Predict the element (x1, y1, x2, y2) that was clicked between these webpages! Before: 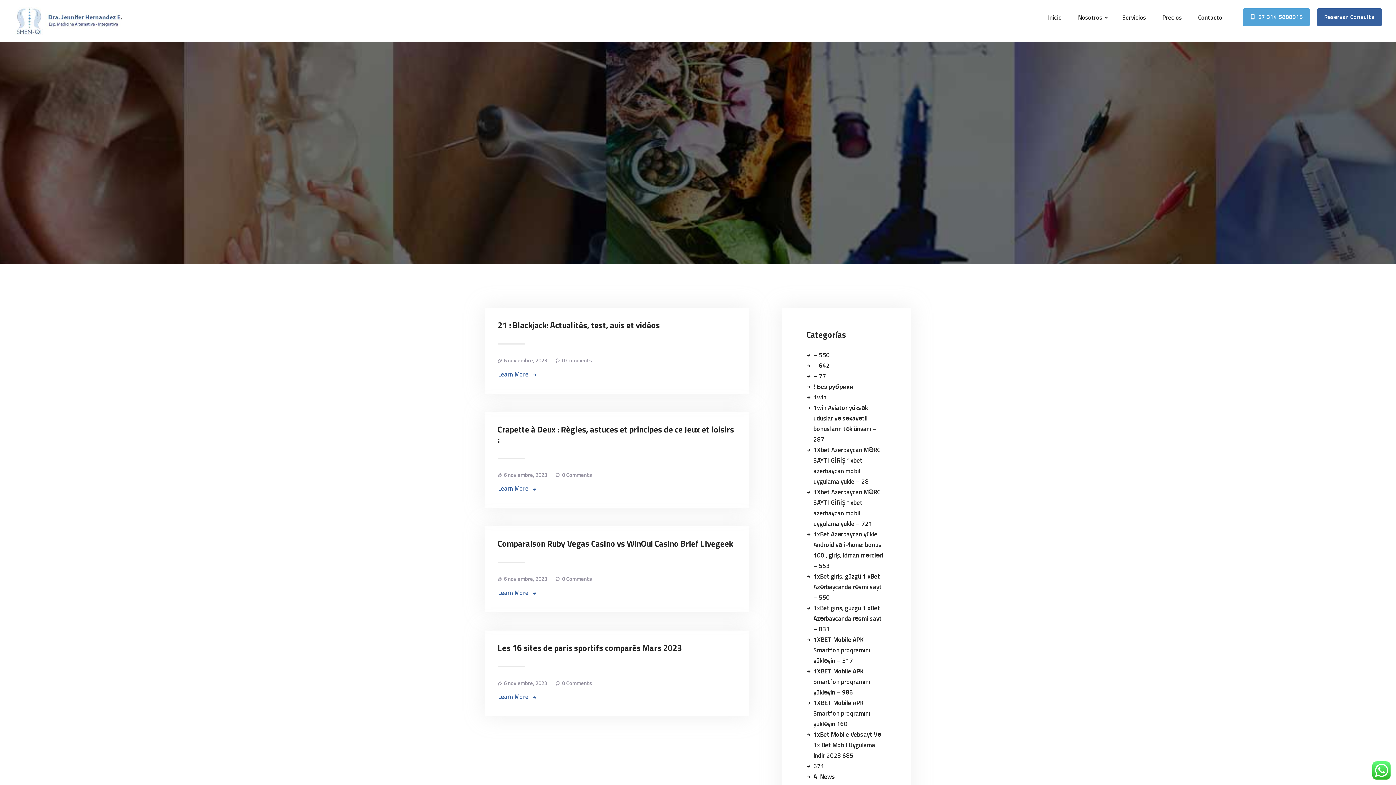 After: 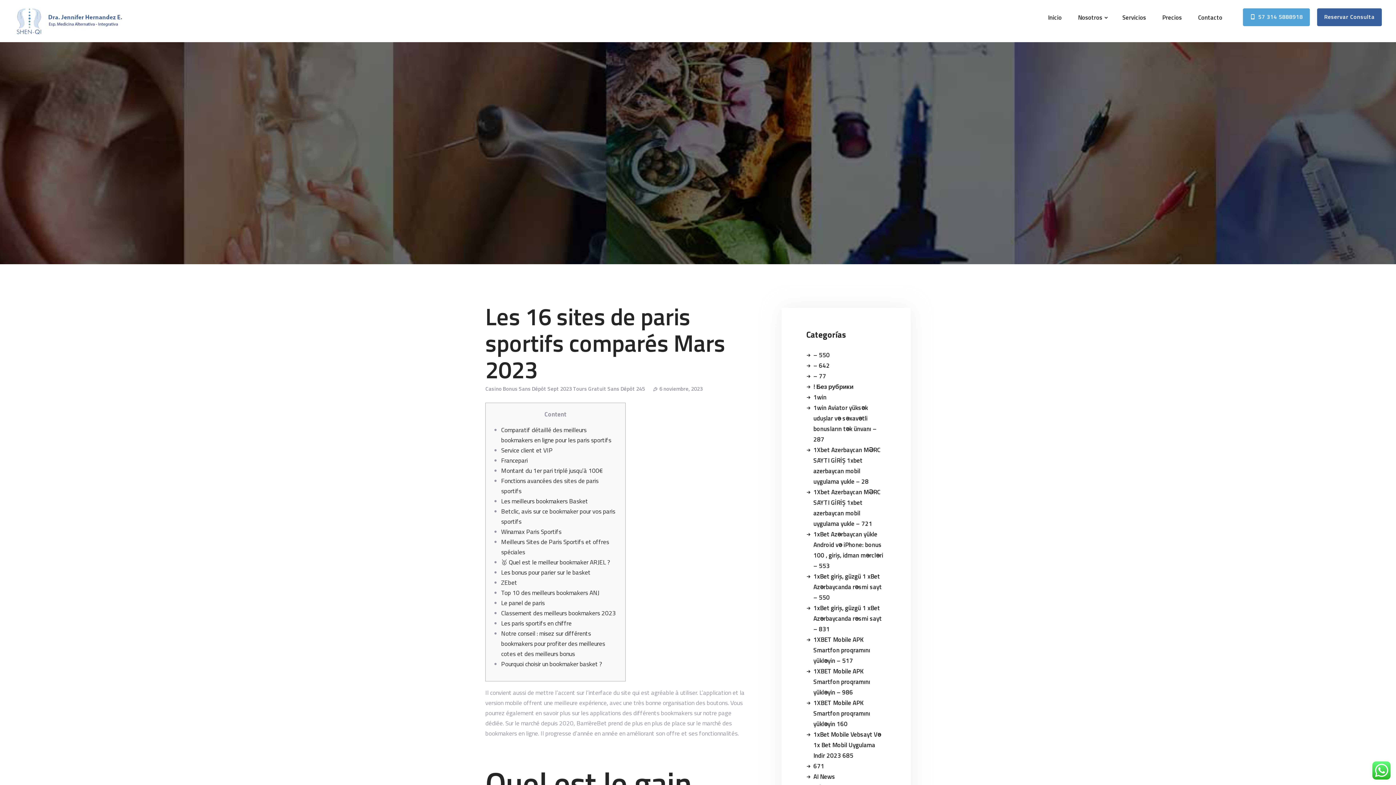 Action: label: Les 16 sites de paris sportifs comparés Mars 2023 bbox: (497, 643, 736, 653)